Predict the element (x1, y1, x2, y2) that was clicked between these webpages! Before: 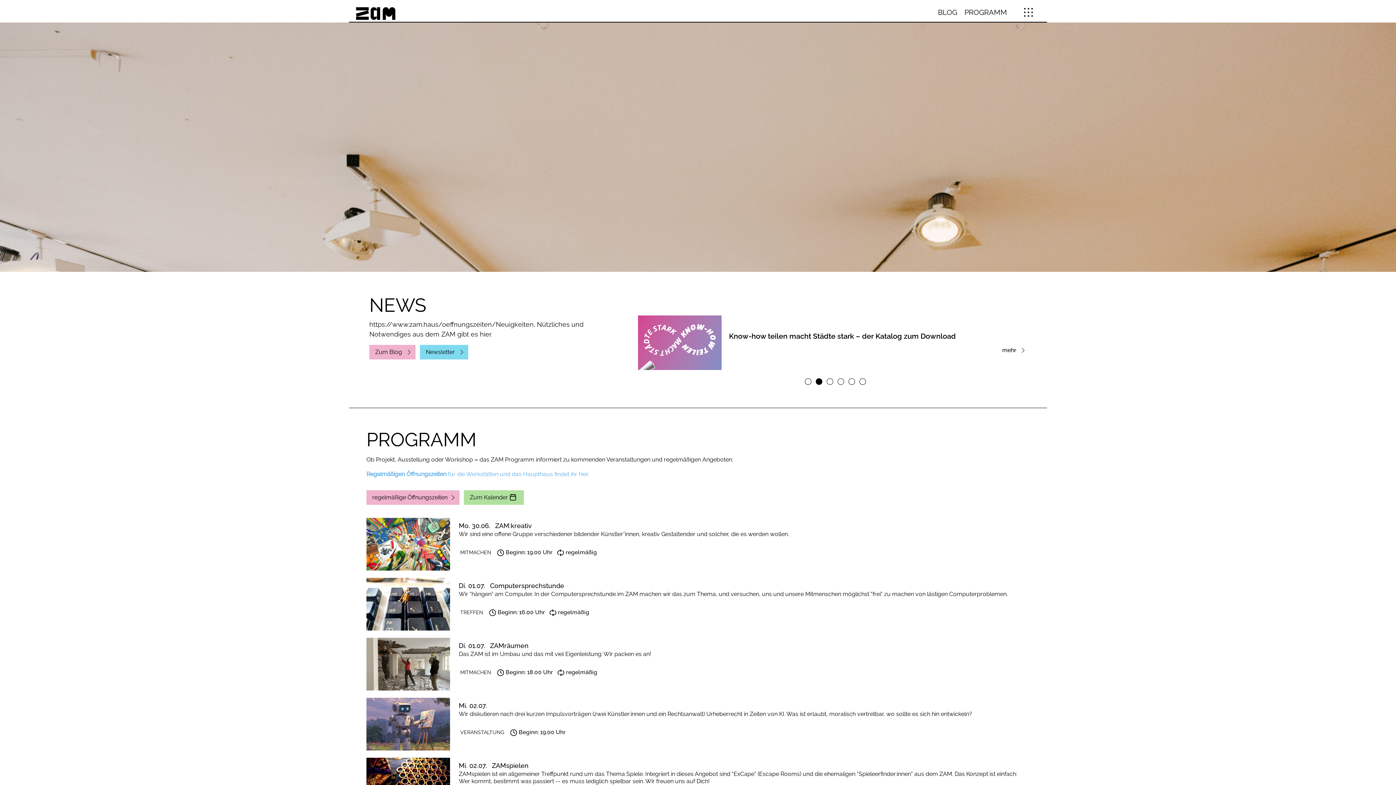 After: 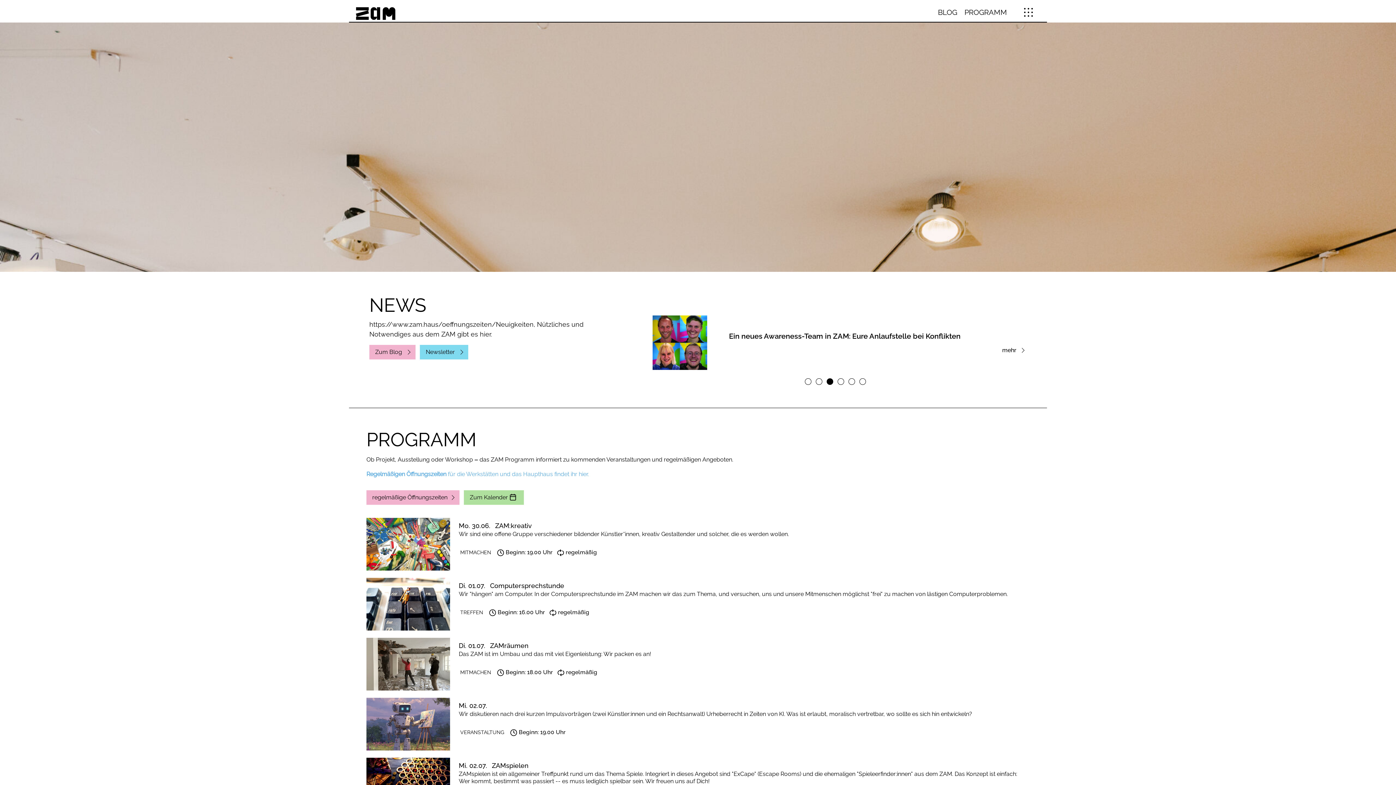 Action: bbox: (352, 2, 581, 21) label: ZAM